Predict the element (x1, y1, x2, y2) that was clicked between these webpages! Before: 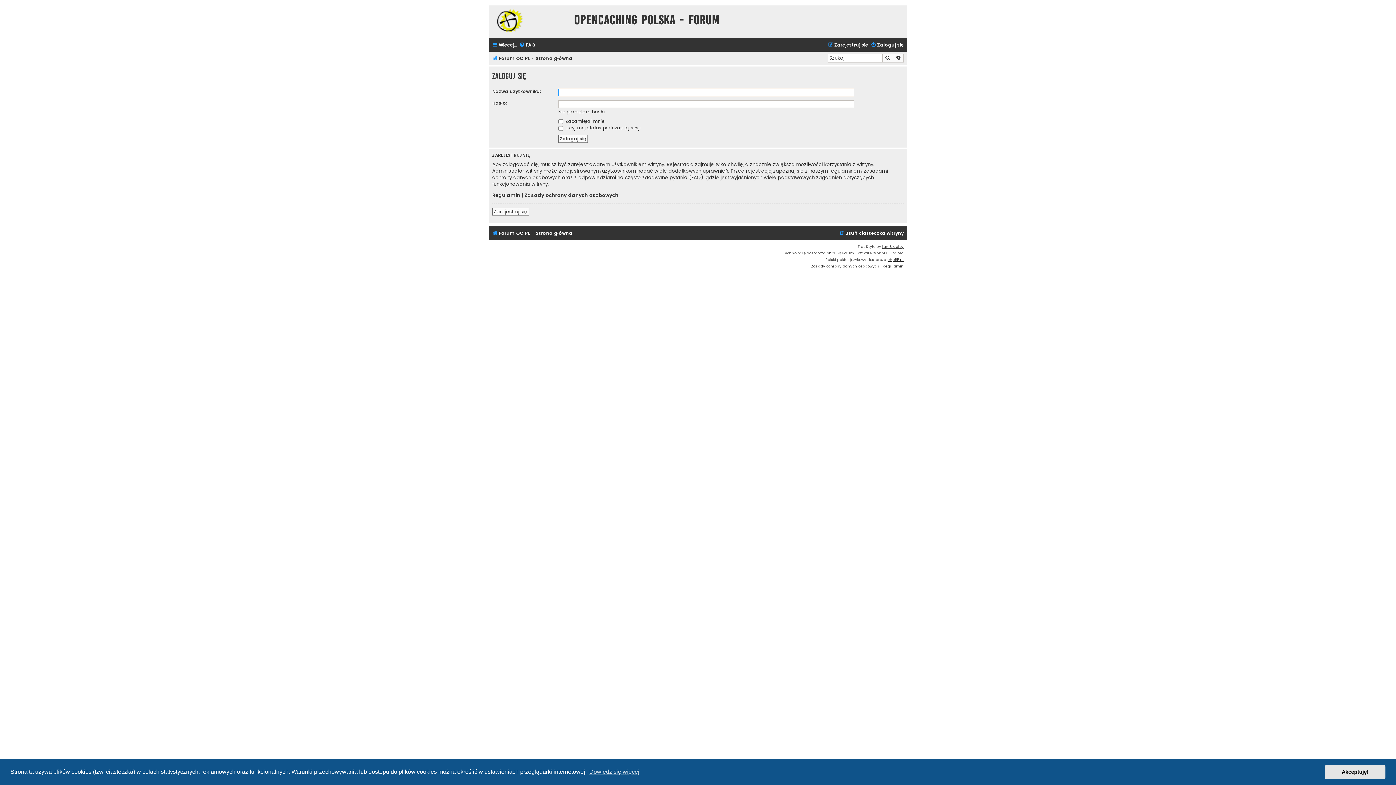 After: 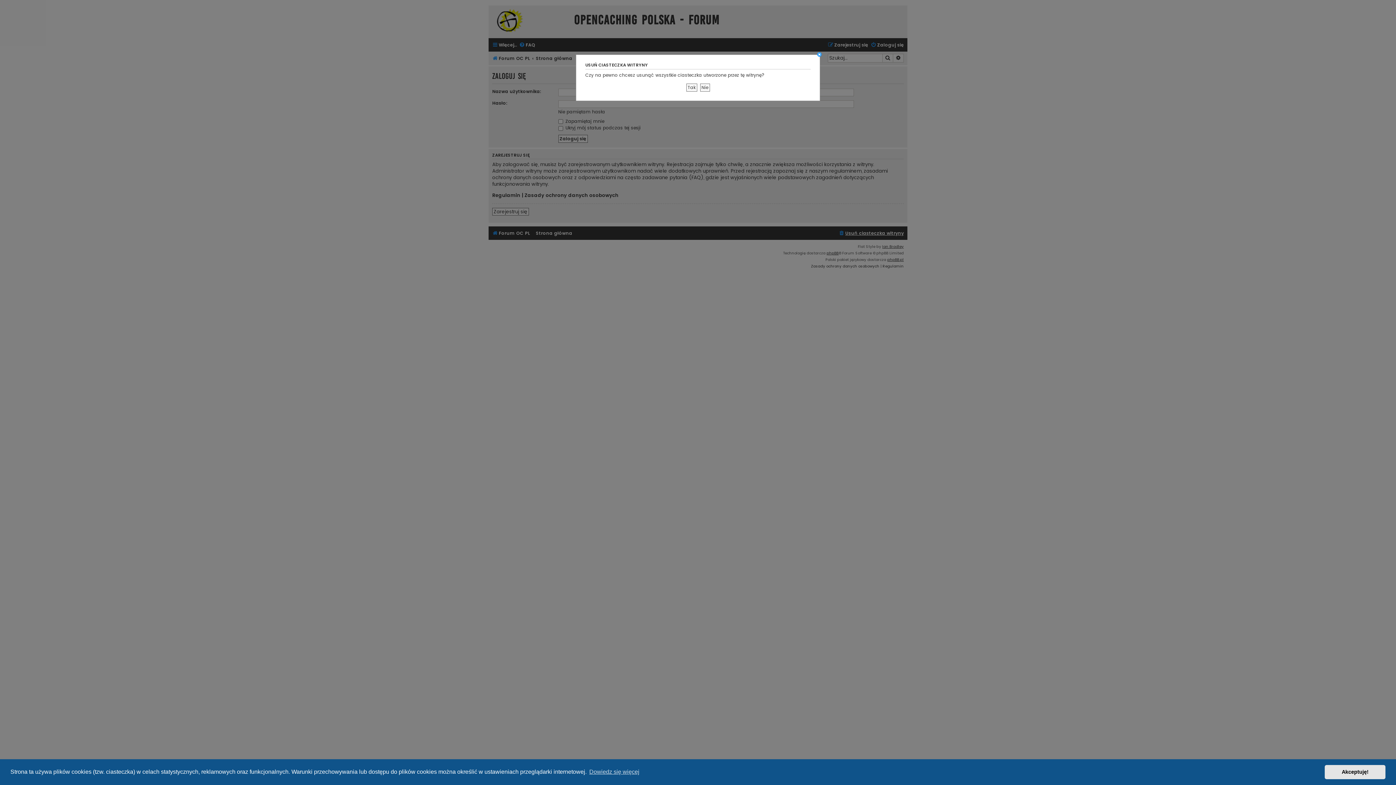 Action: label: Usuń ciasteczka witryny bbox: (838, 228, 904, 238)